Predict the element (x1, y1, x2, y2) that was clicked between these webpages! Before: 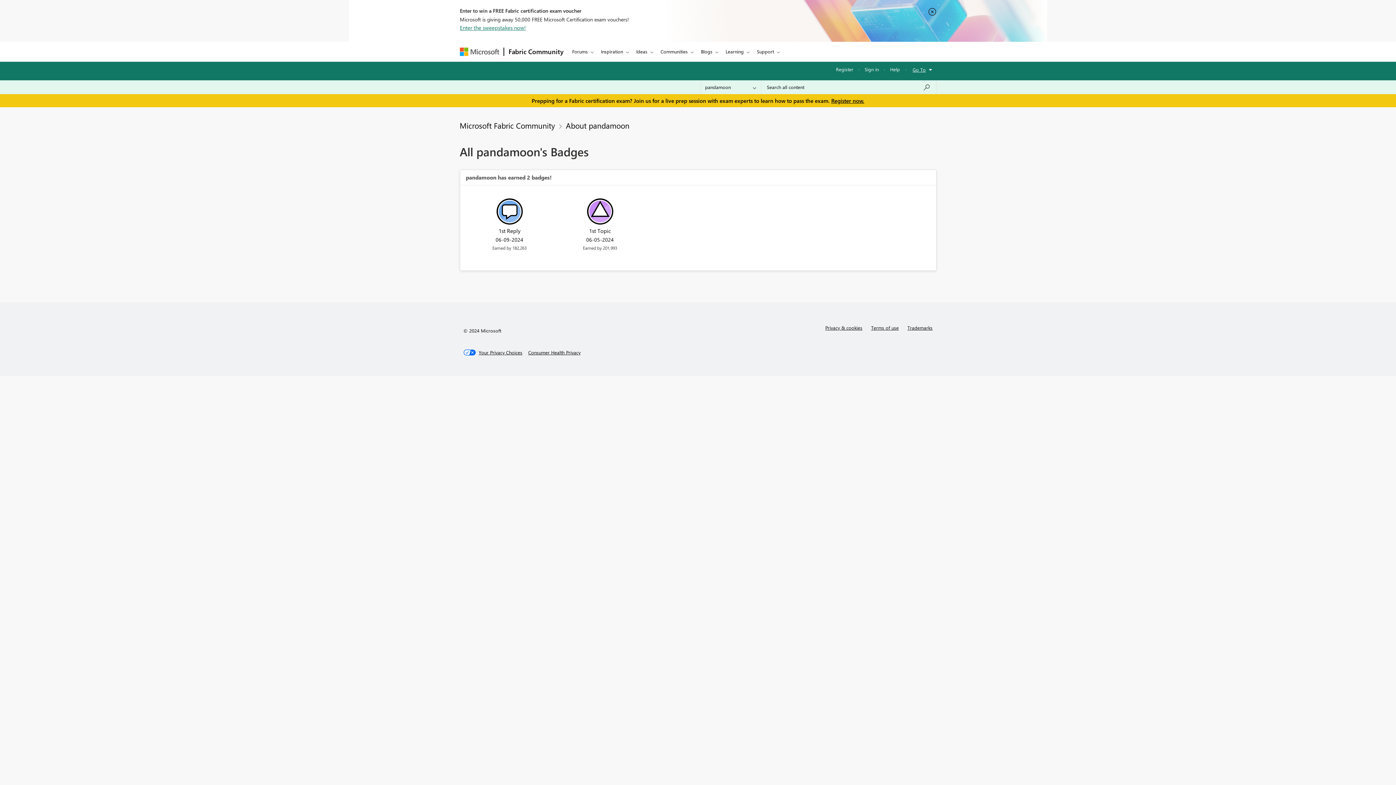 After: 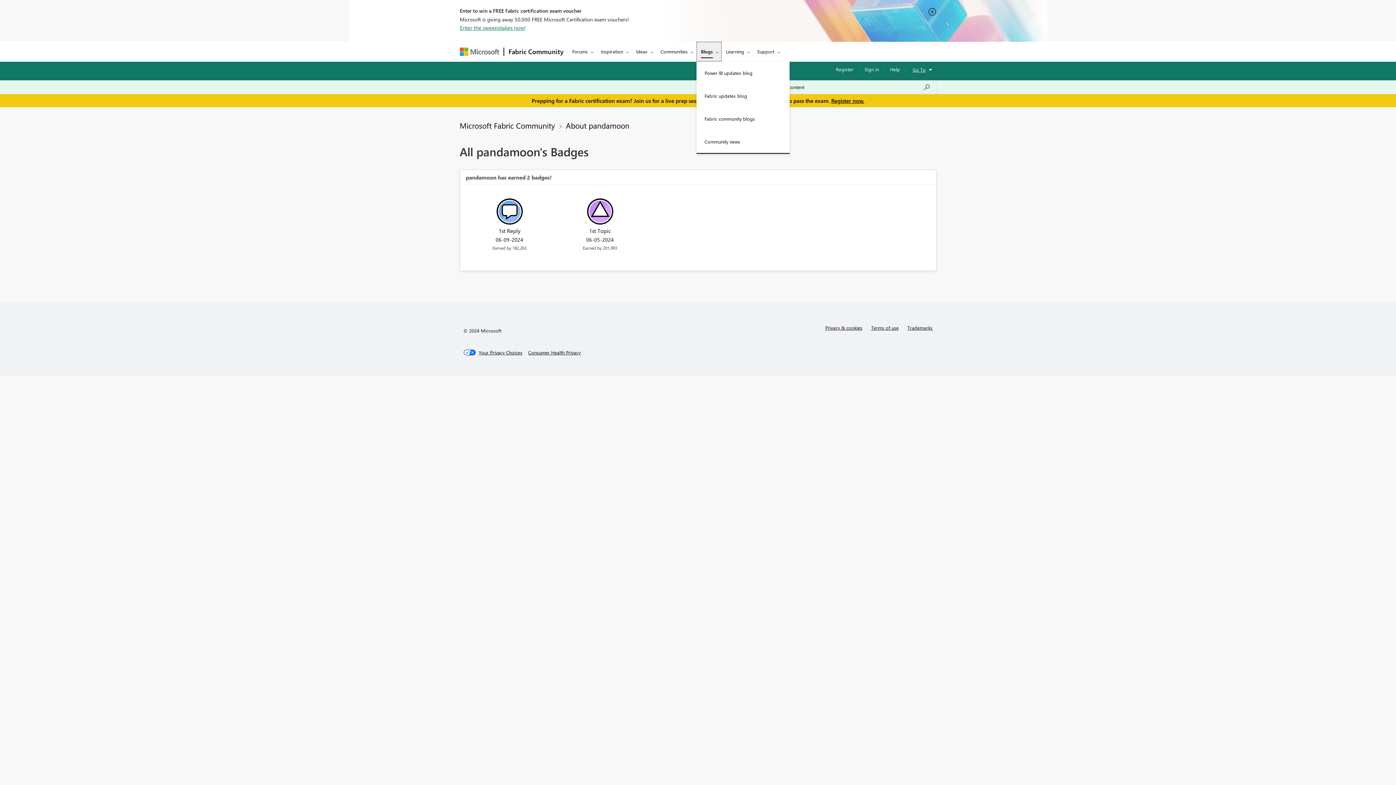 Action: label: Blogs bbox: (696, 41, 721, 61)